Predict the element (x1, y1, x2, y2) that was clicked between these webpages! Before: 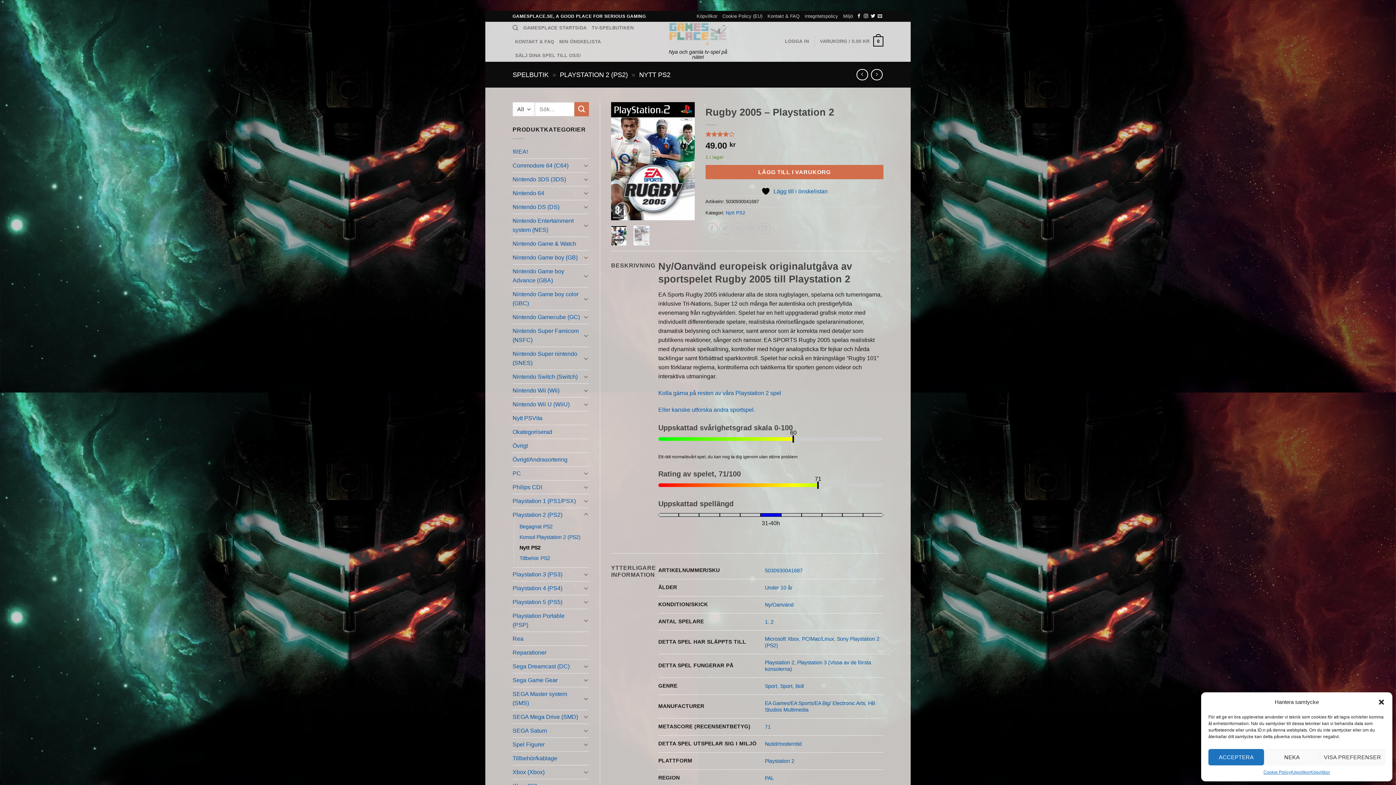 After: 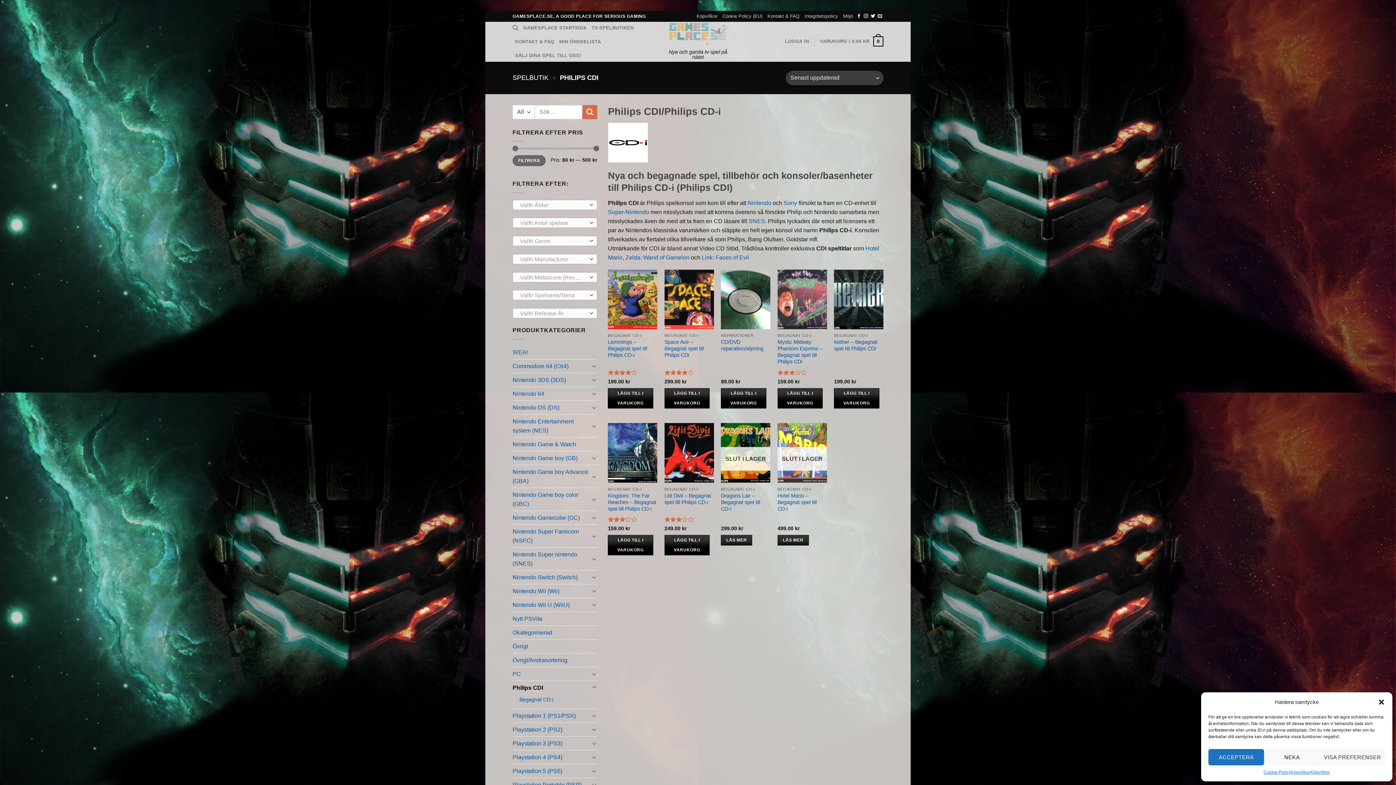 Action: label: Philips CDI bbox: (512, 480, 581, 494)